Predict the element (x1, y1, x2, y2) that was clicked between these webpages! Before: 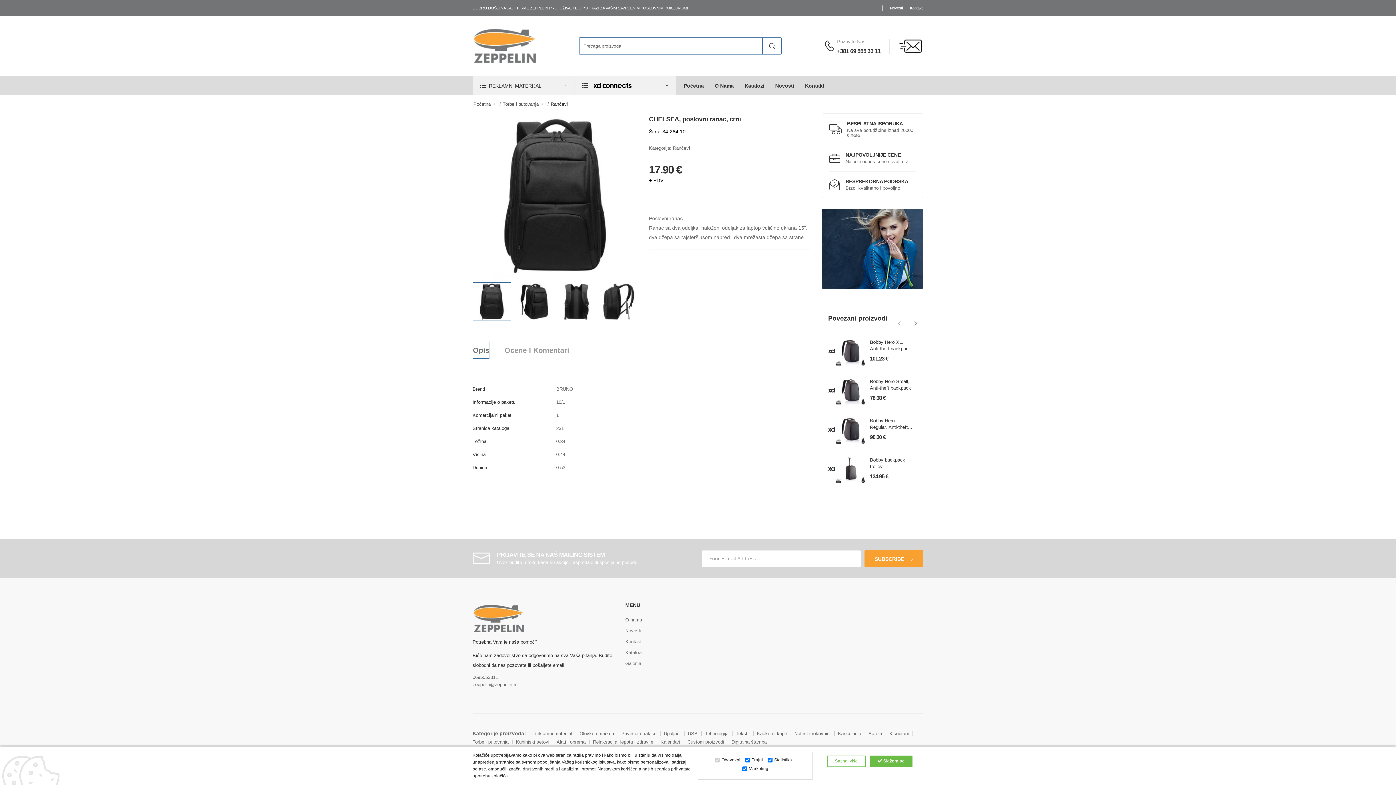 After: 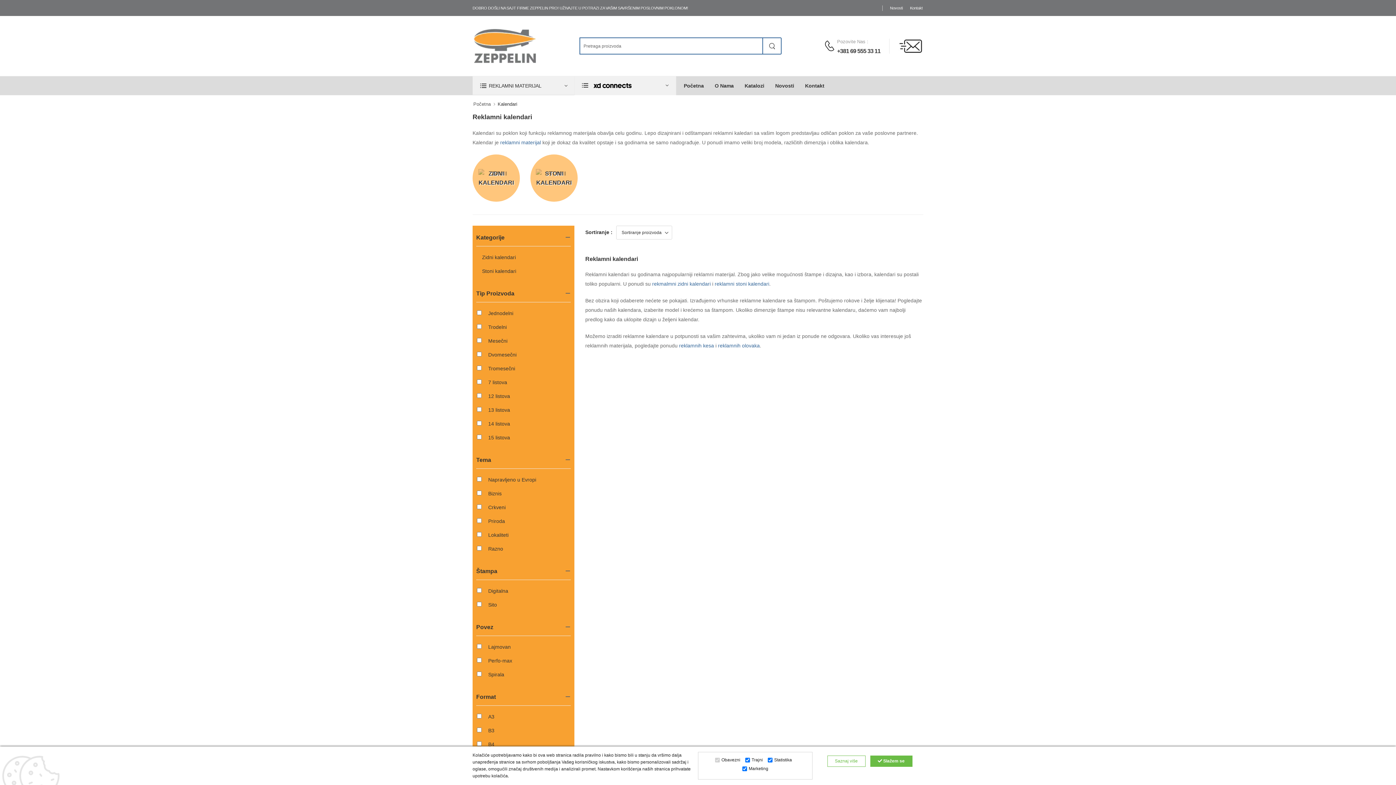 Action: bbox: (660, 740, 687, 744) label: Kalendari